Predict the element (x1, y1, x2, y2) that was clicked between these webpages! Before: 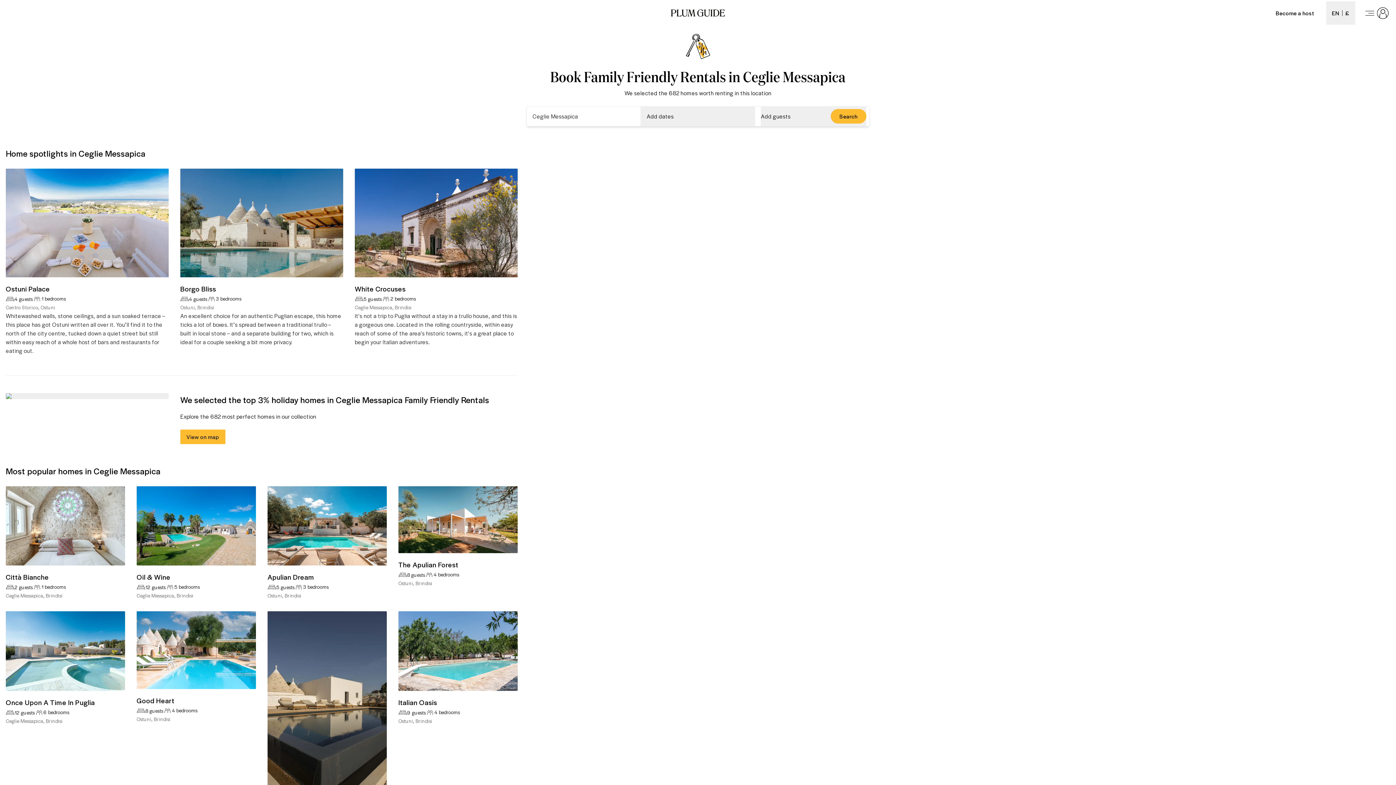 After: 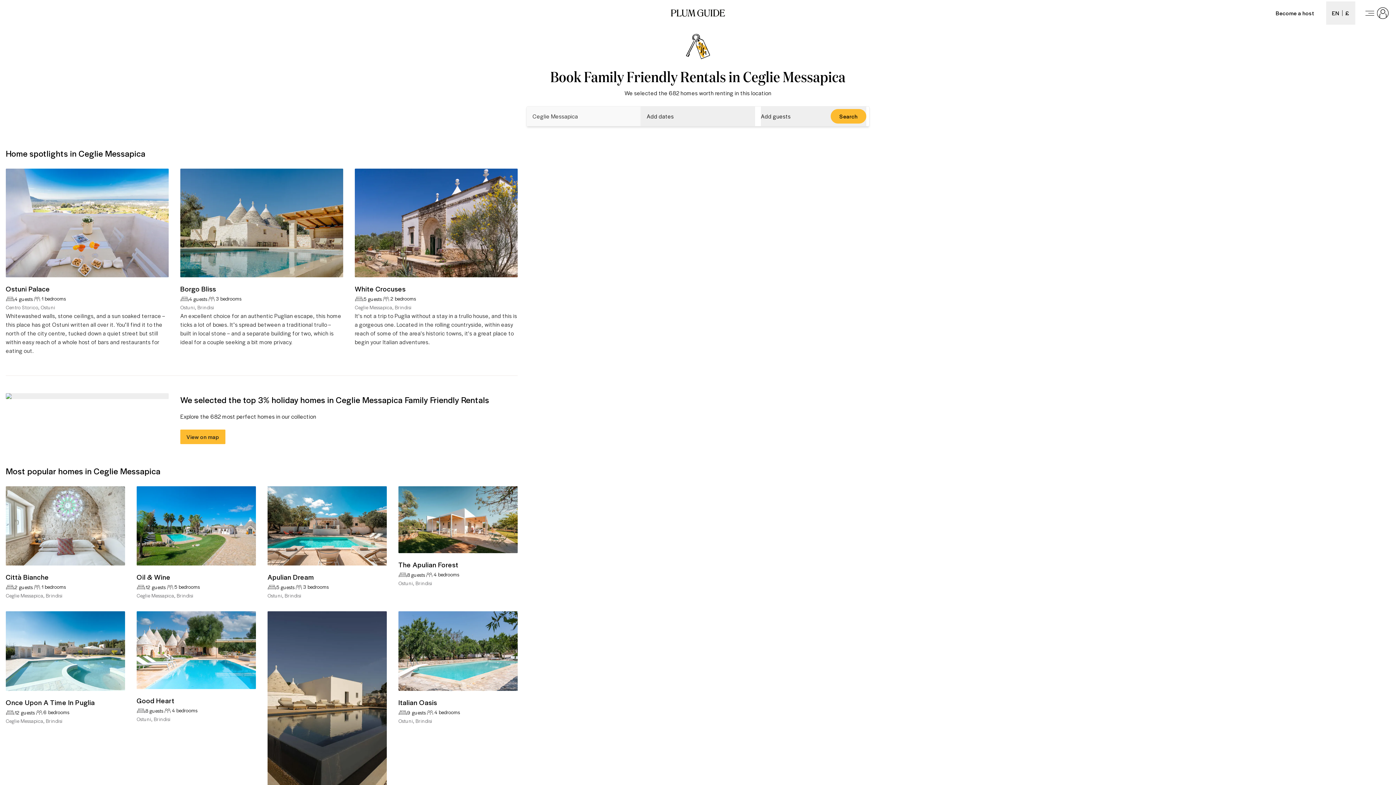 Action: bbox: (526, 106, 640, 126)